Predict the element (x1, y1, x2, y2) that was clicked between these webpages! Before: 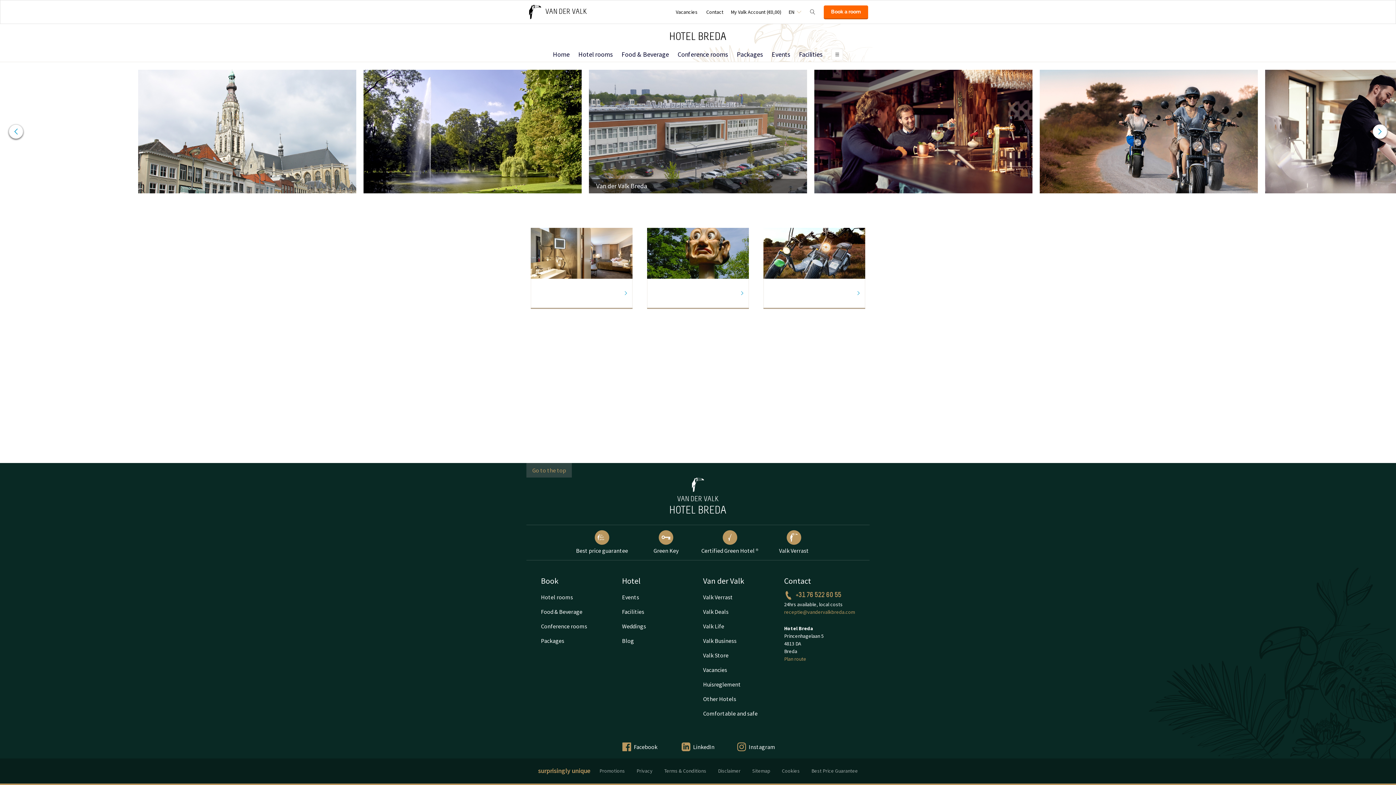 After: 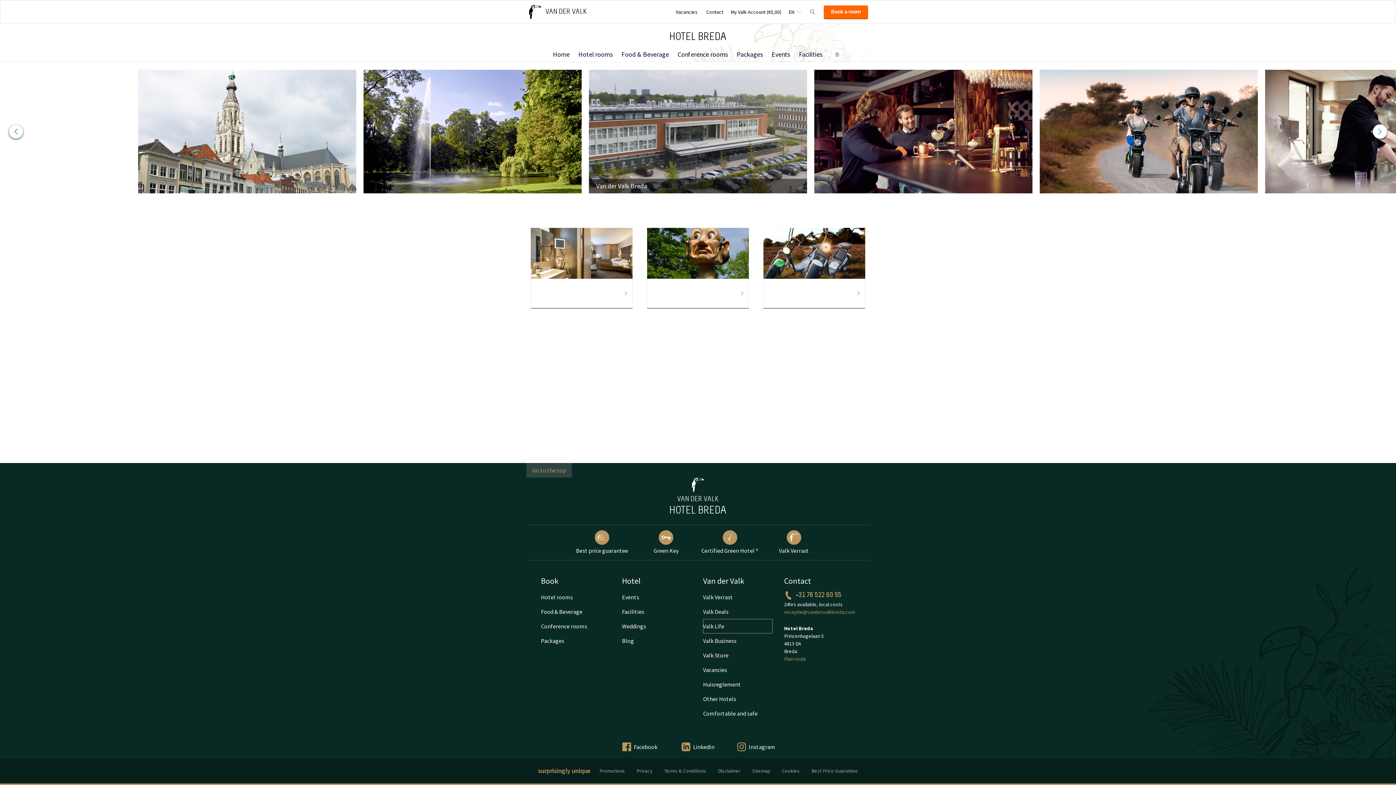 Action: label: Valk Life bbox: (703, 619, 772, 633)